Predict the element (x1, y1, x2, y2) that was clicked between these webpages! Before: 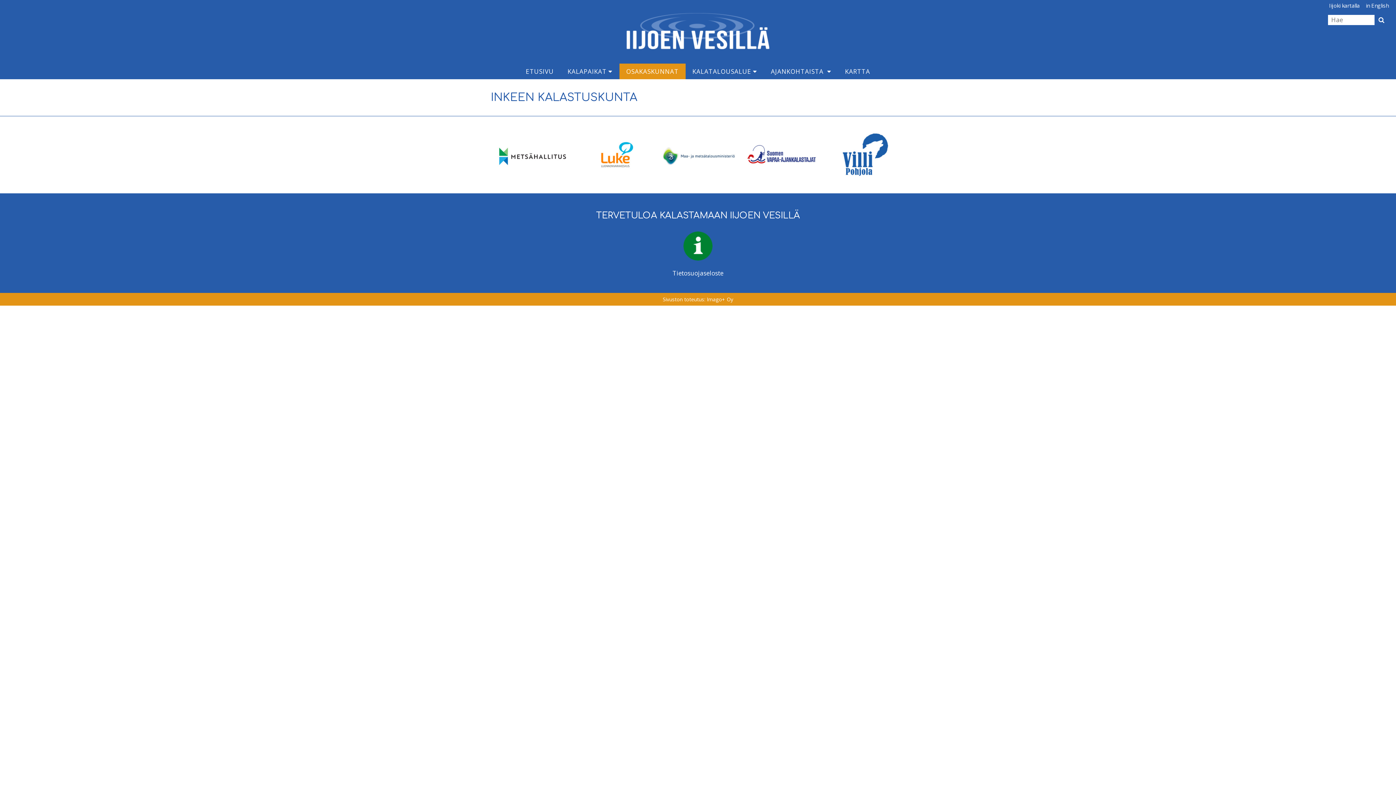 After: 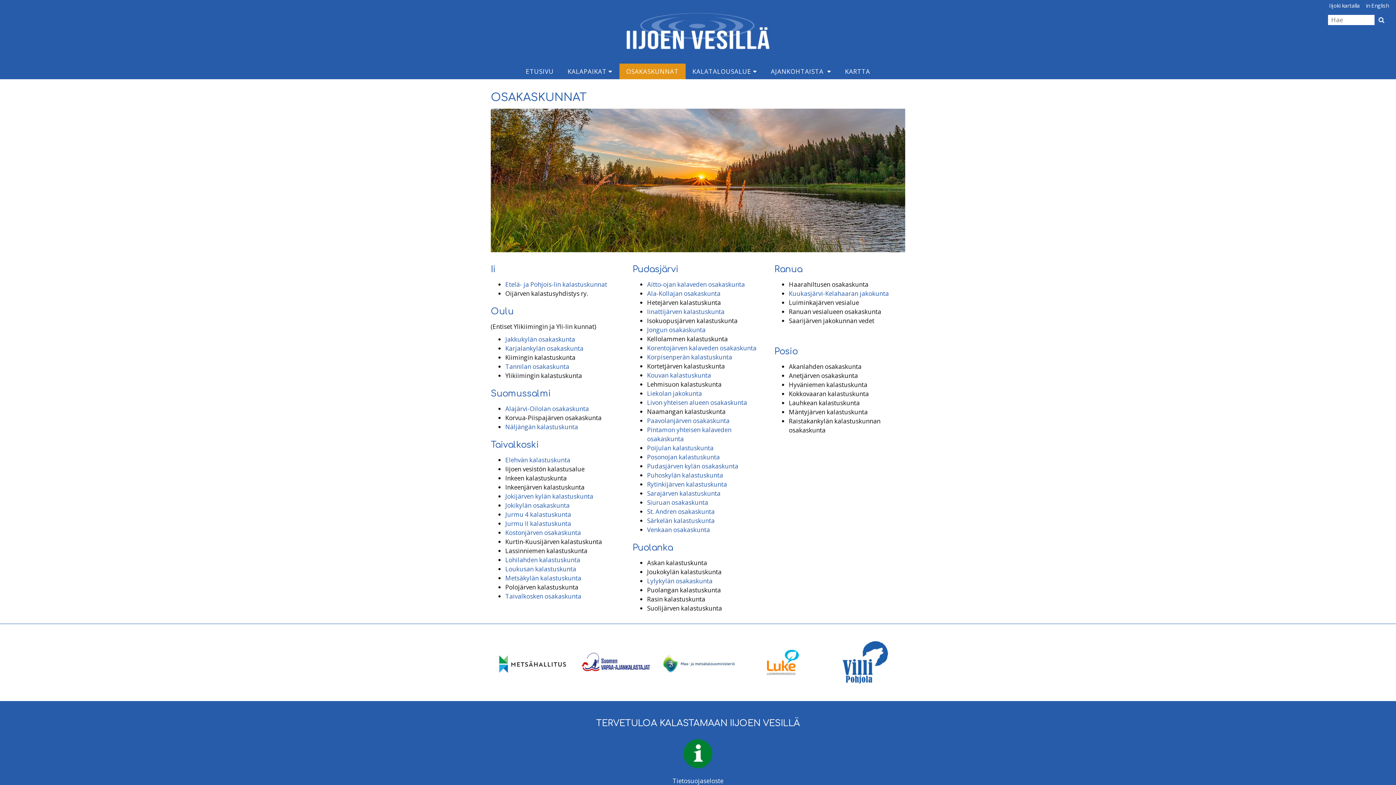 Action: label: OSAKASKUNNAT bbox: (619, 63, 685, 79)